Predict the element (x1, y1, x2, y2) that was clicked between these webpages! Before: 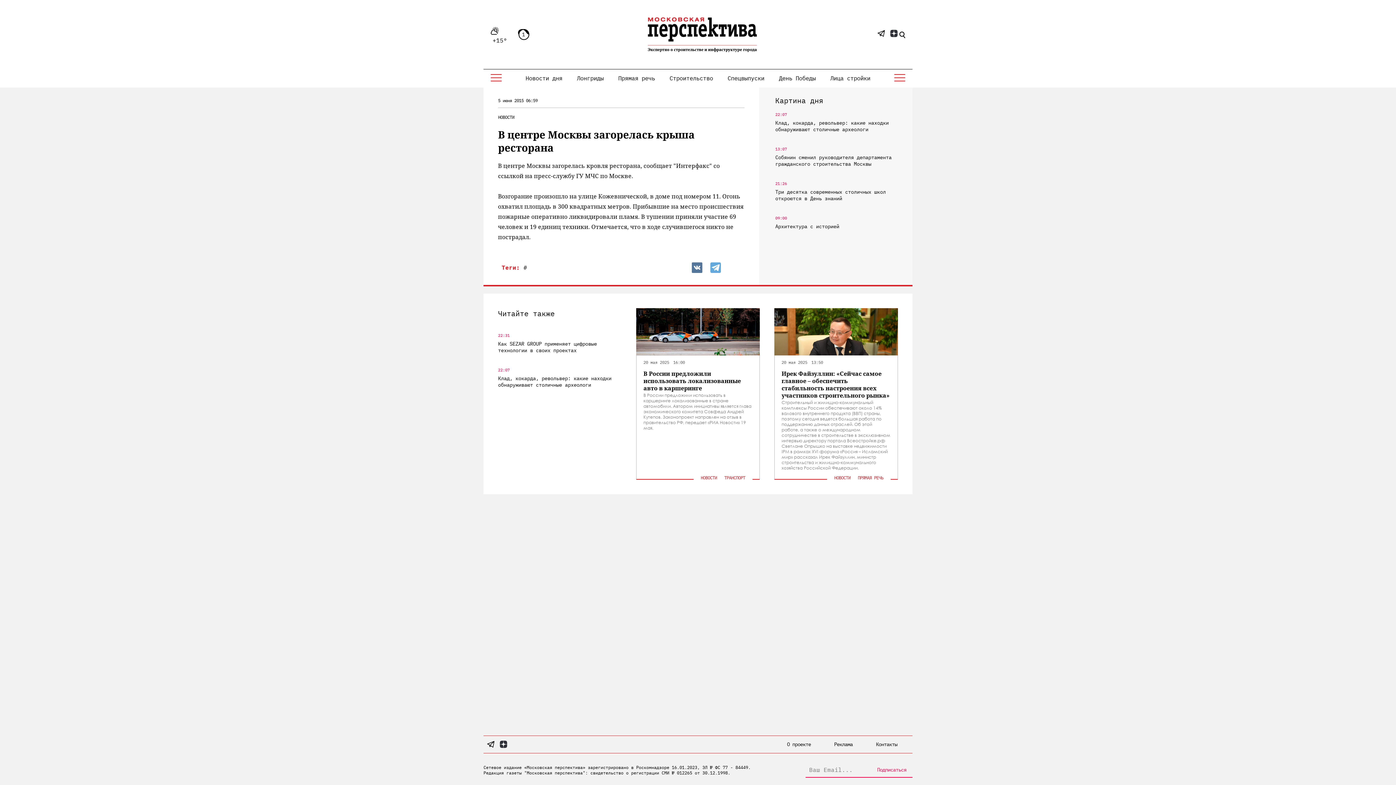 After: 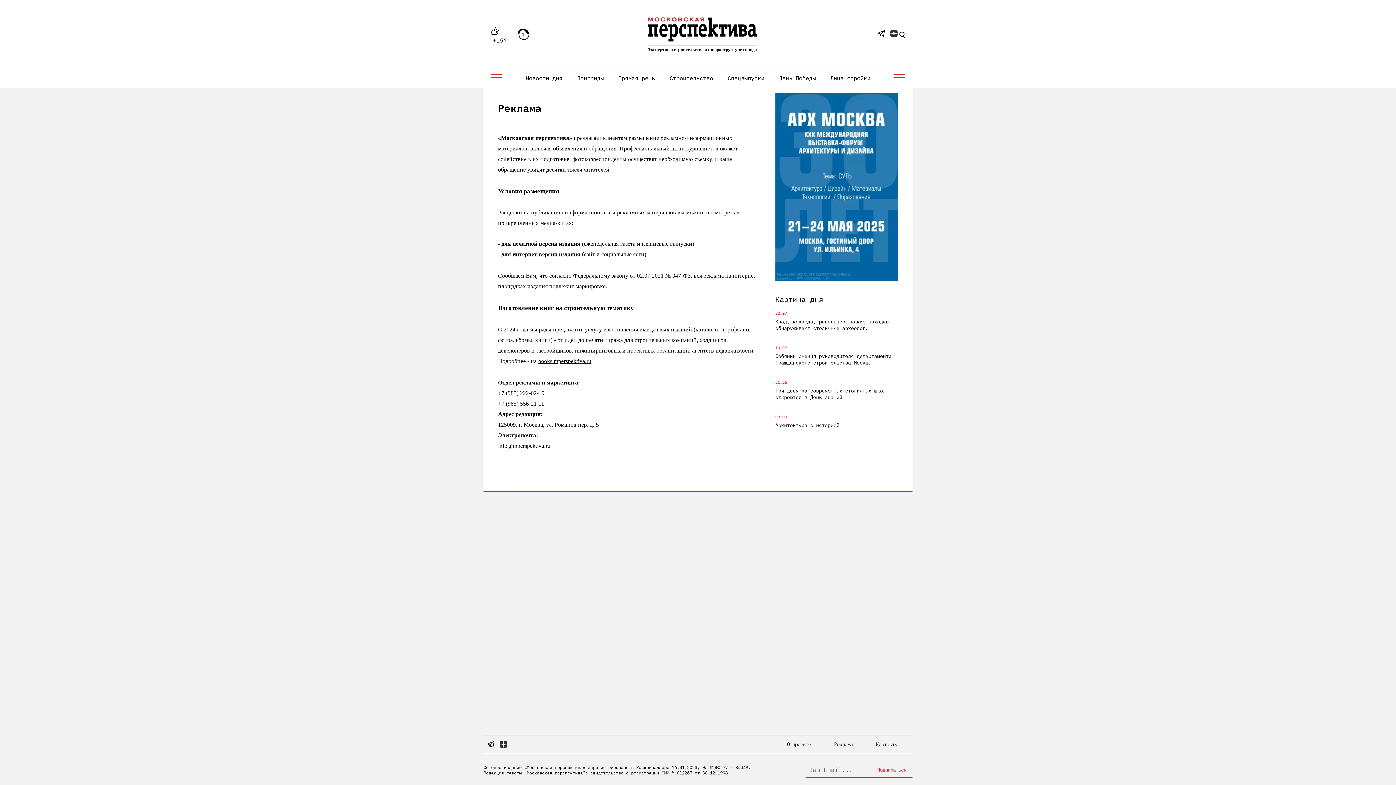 Action: label: Реклама bbox: (824, 737, 862, 752)